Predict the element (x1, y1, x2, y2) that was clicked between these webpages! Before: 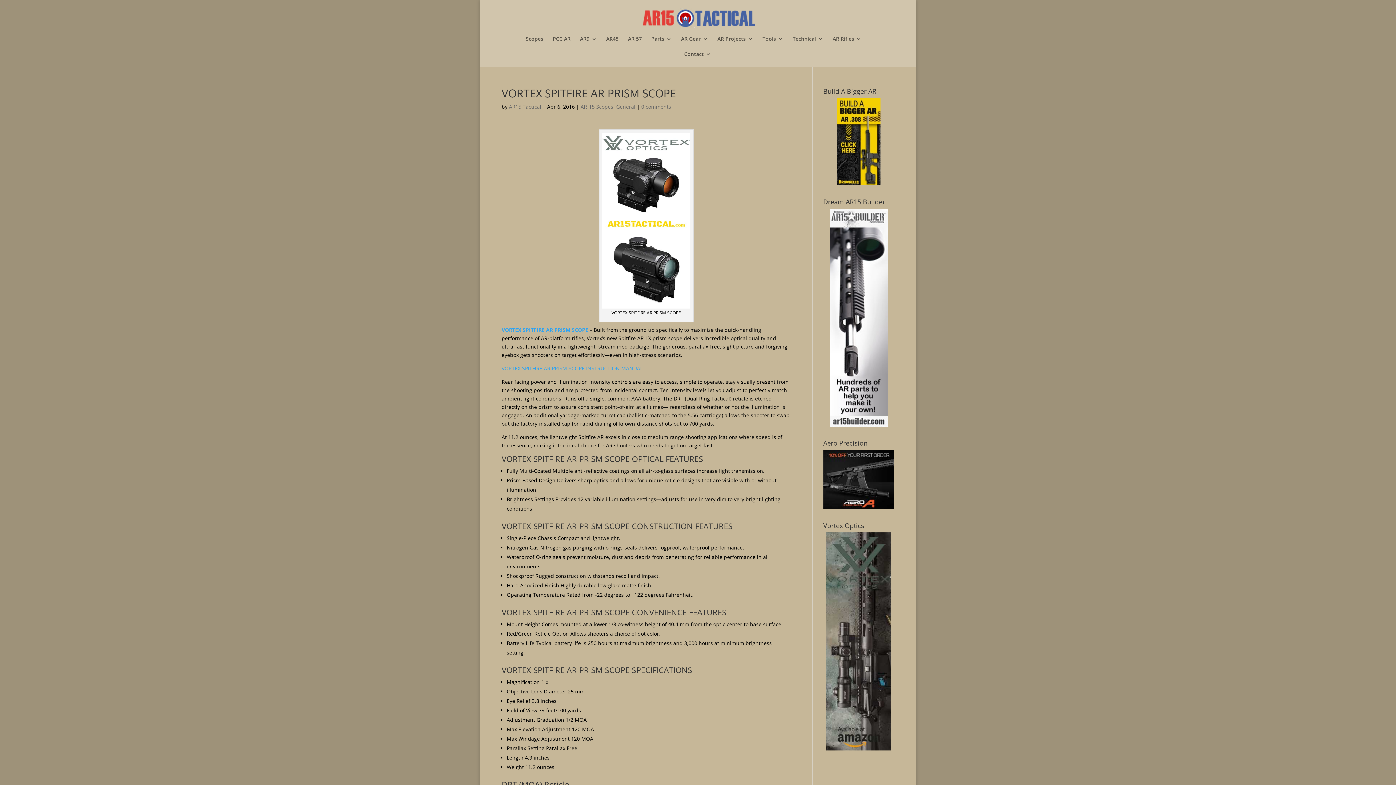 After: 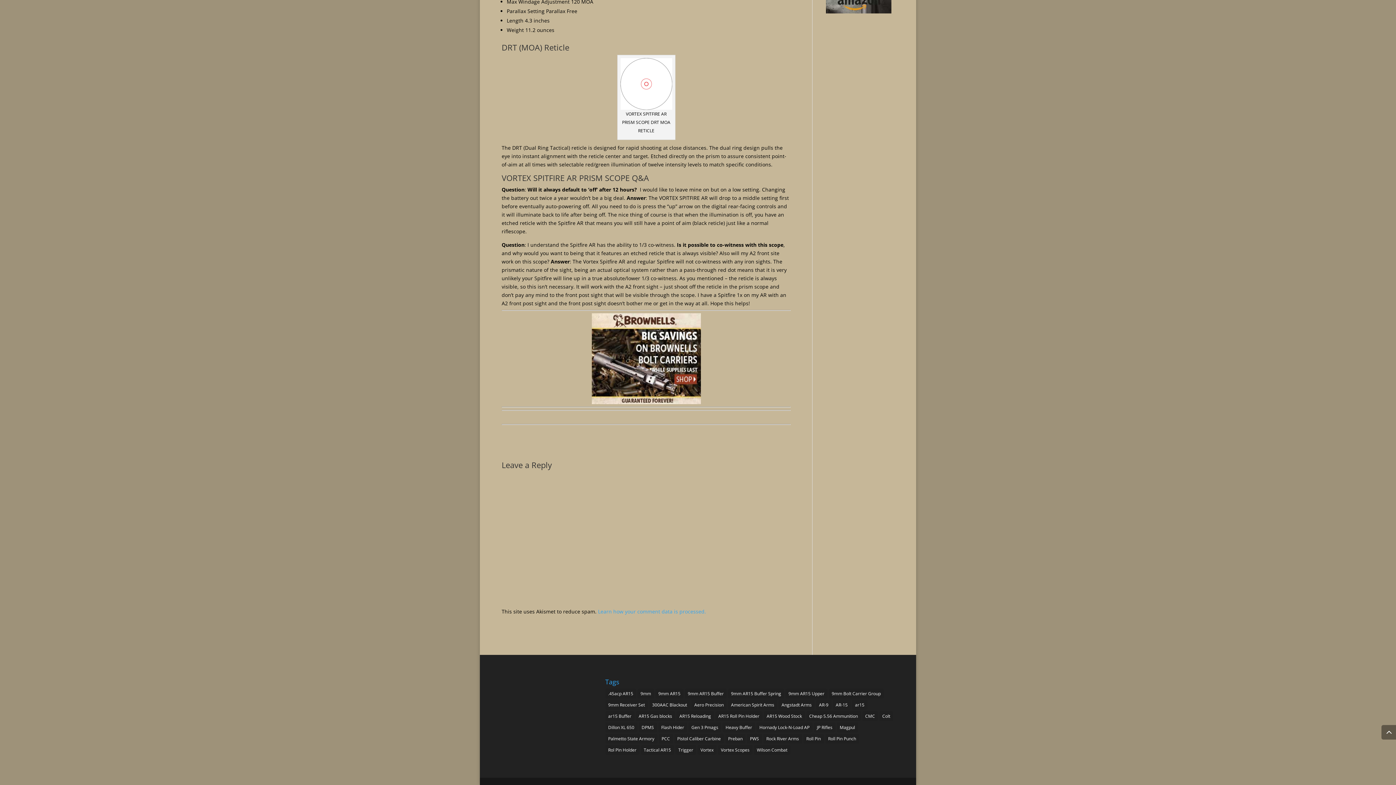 Action: bbox: (641, 103, 671, 110) label: 0 comments